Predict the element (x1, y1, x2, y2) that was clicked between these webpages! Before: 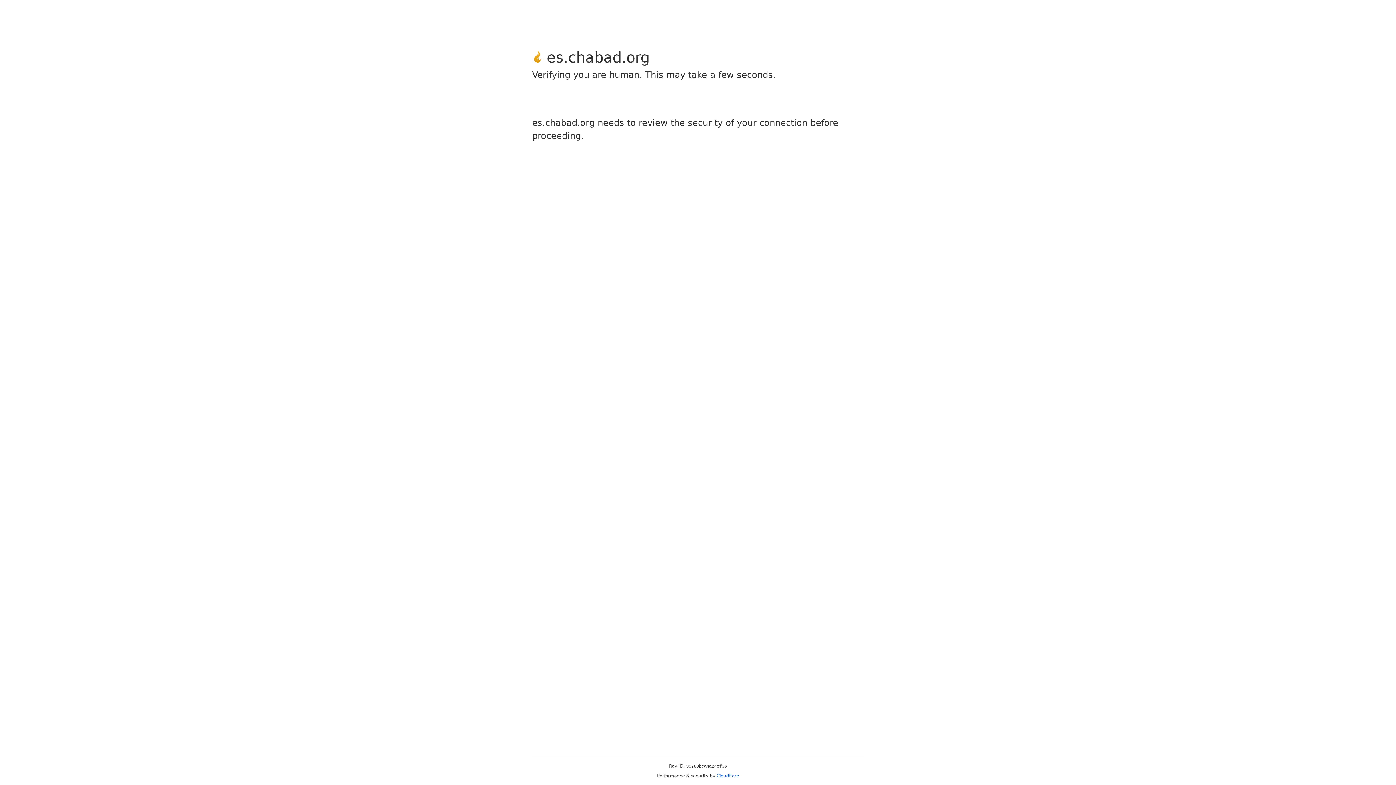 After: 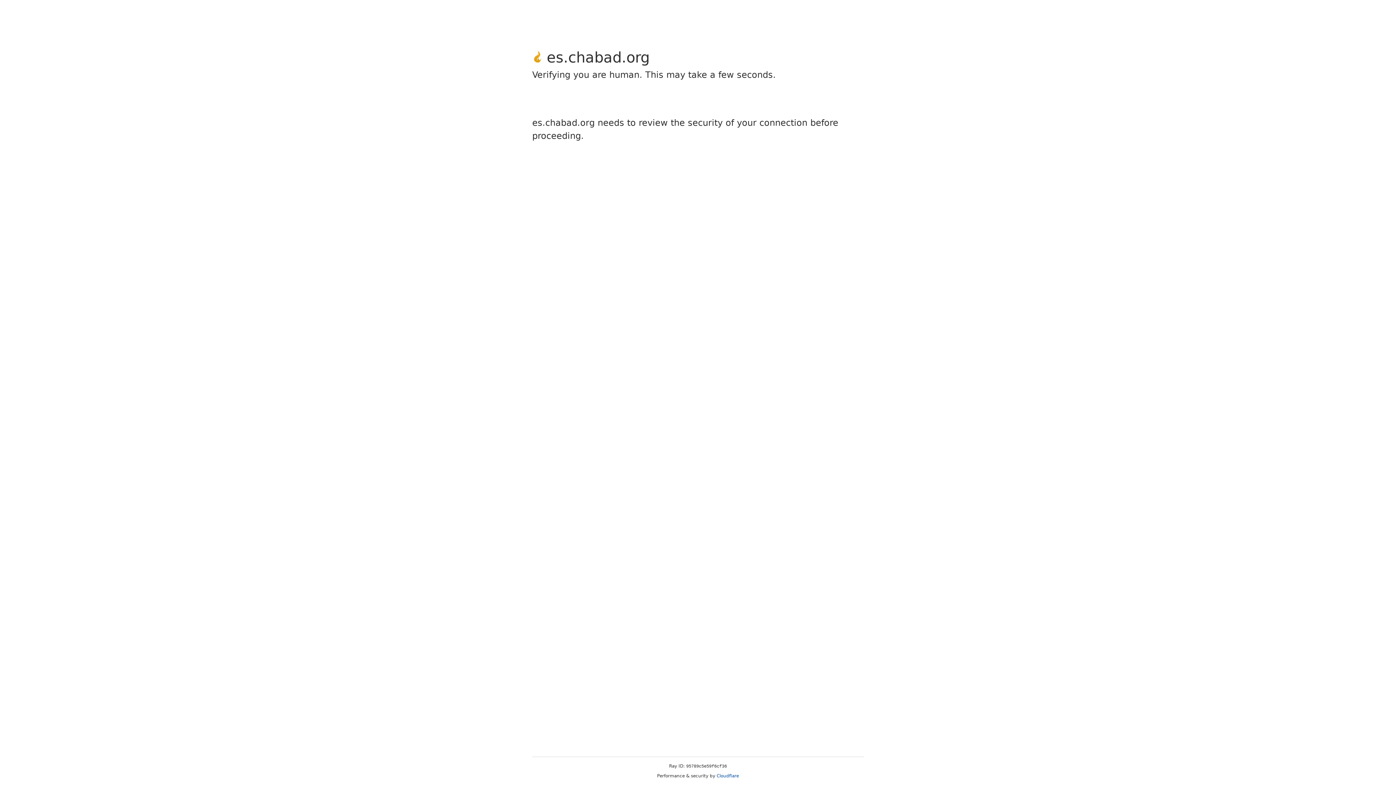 Action: label: Cloudflare bbox: (716, 773, 739, 778)